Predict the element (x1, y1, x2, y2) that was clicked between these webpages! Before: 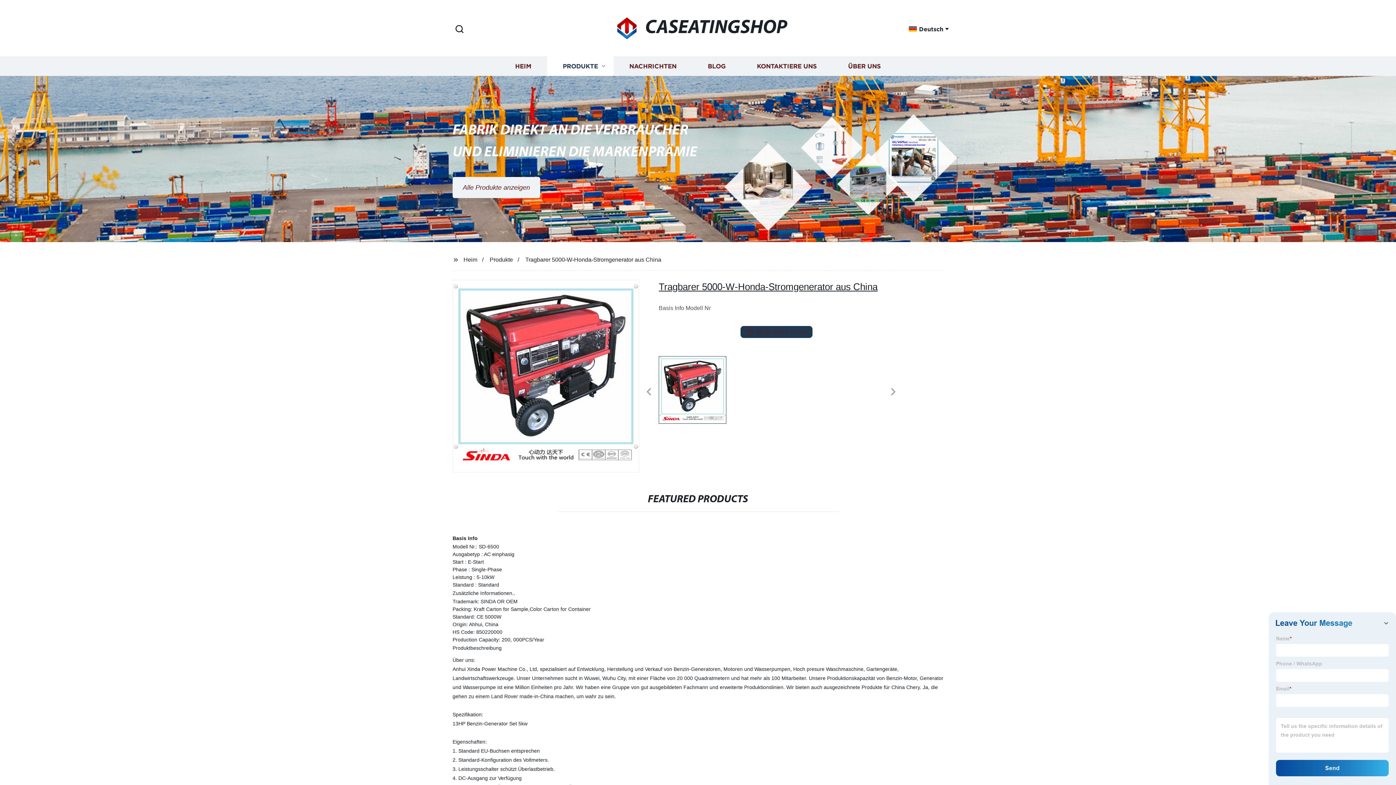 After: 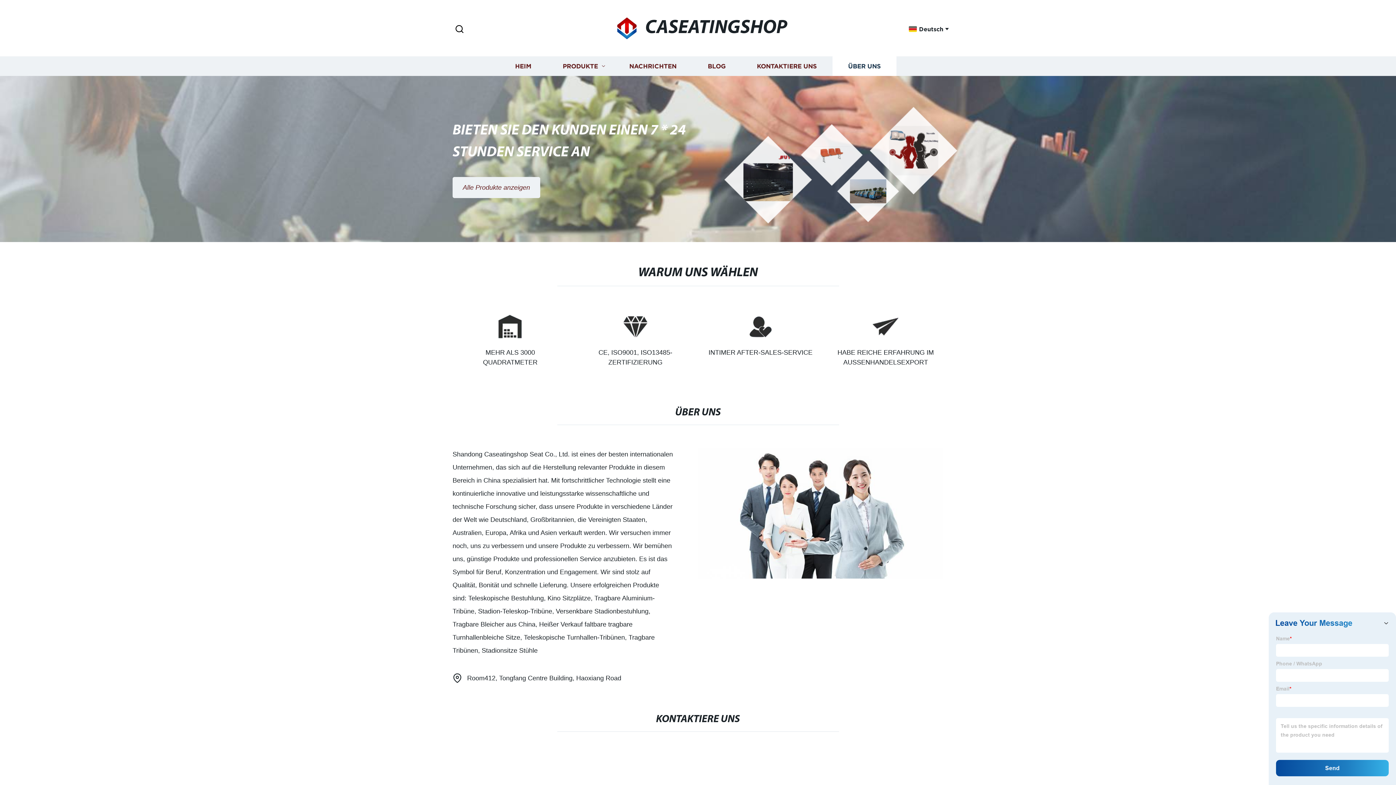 Action: bbox: (832, 56, 896, 76) label: ÜBER UNS